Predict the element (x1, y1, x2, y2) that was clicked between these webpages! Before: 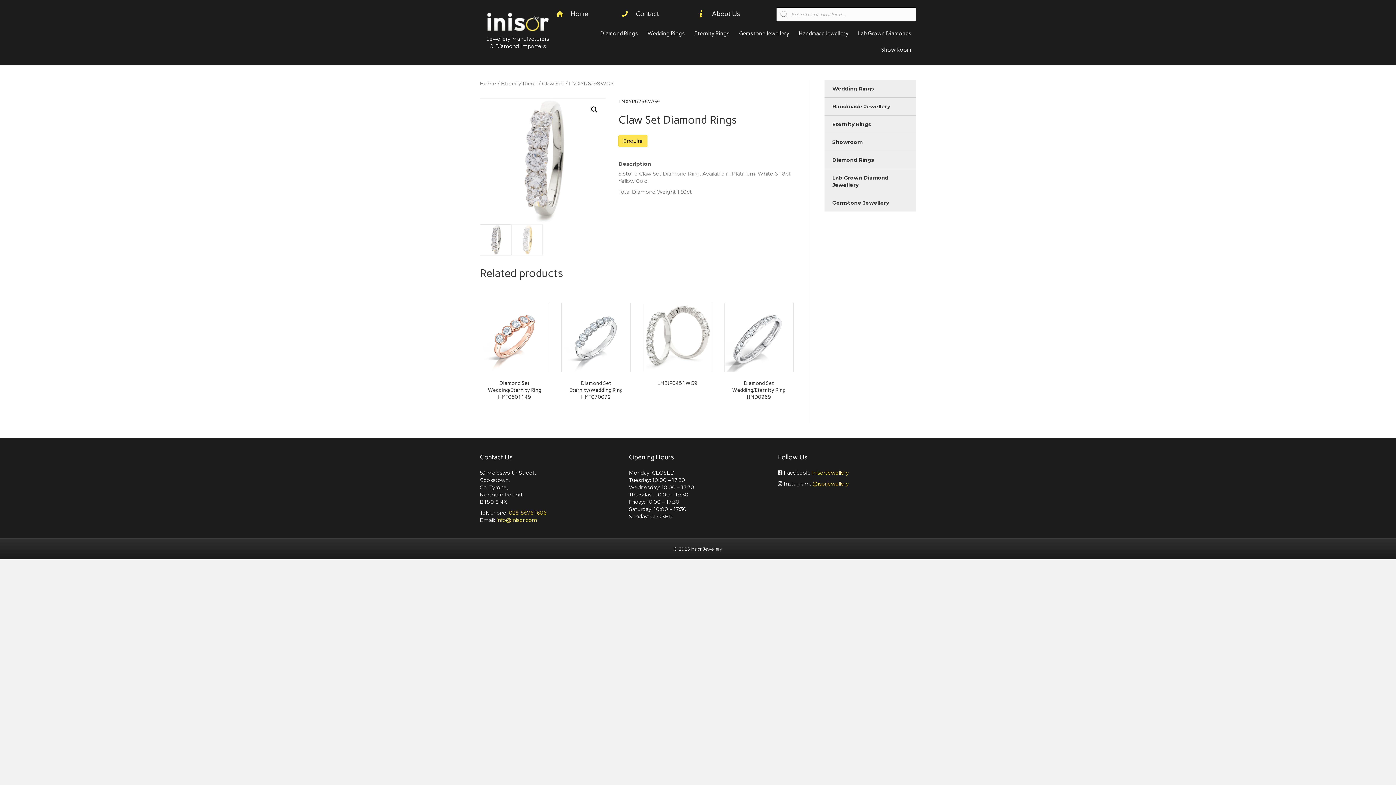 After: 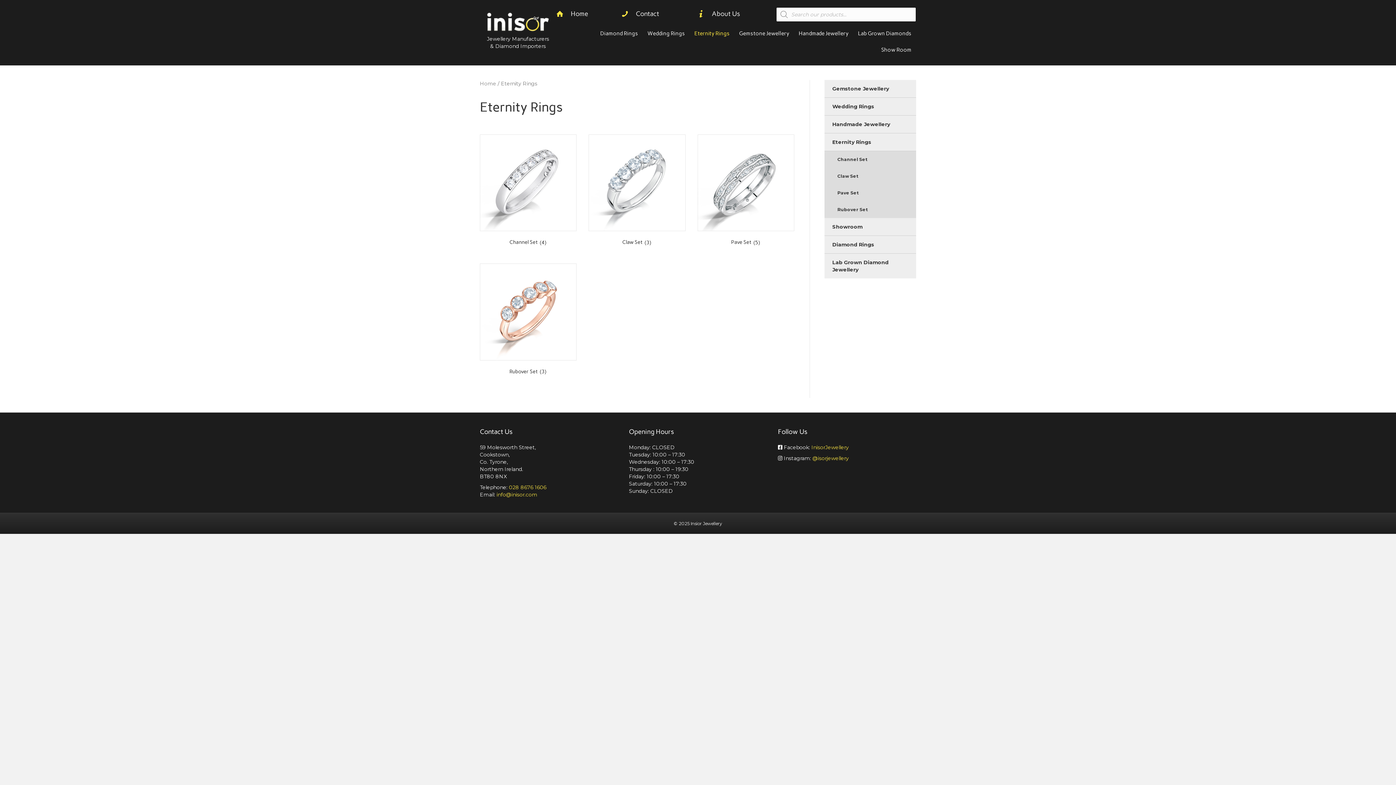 Action: label: Eternity Rings bbox: (501, 80, 537, 86)